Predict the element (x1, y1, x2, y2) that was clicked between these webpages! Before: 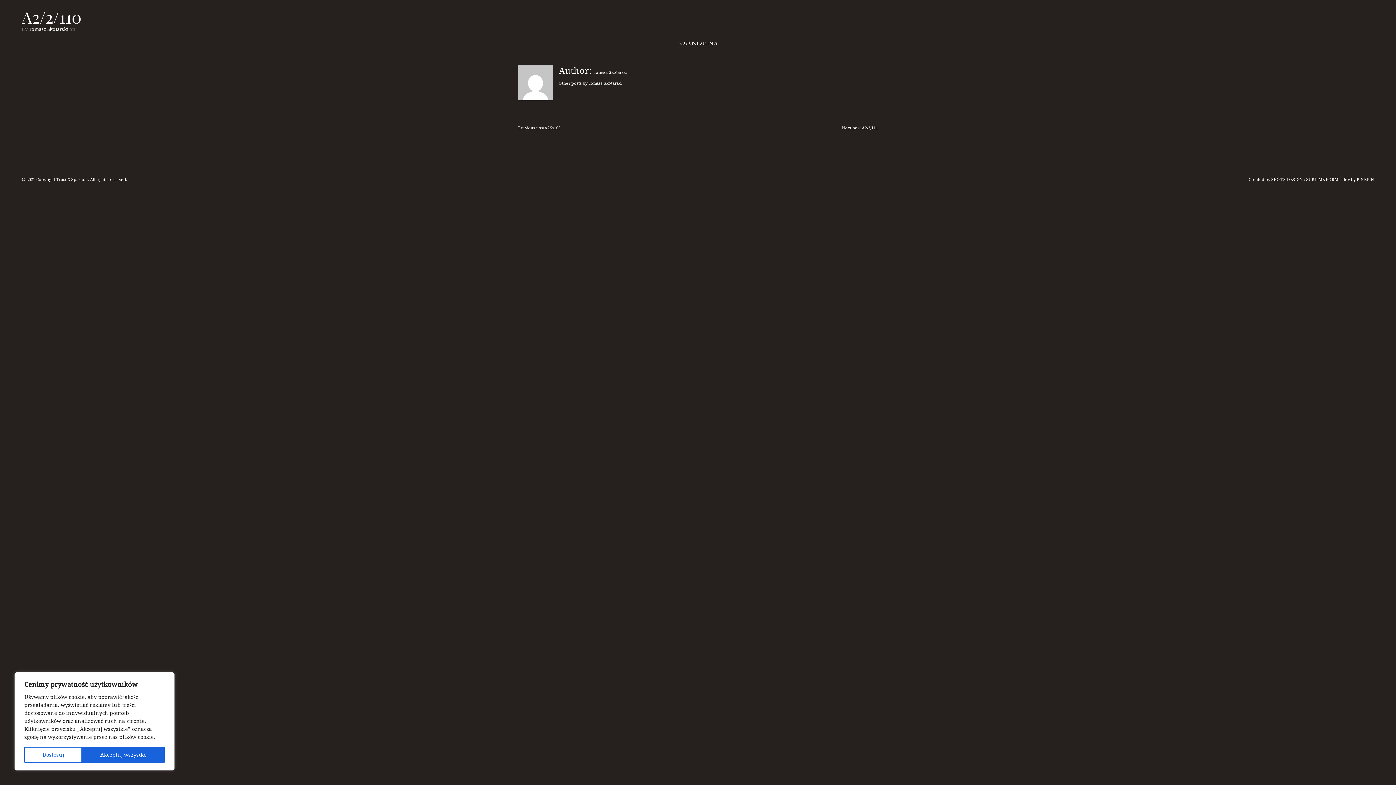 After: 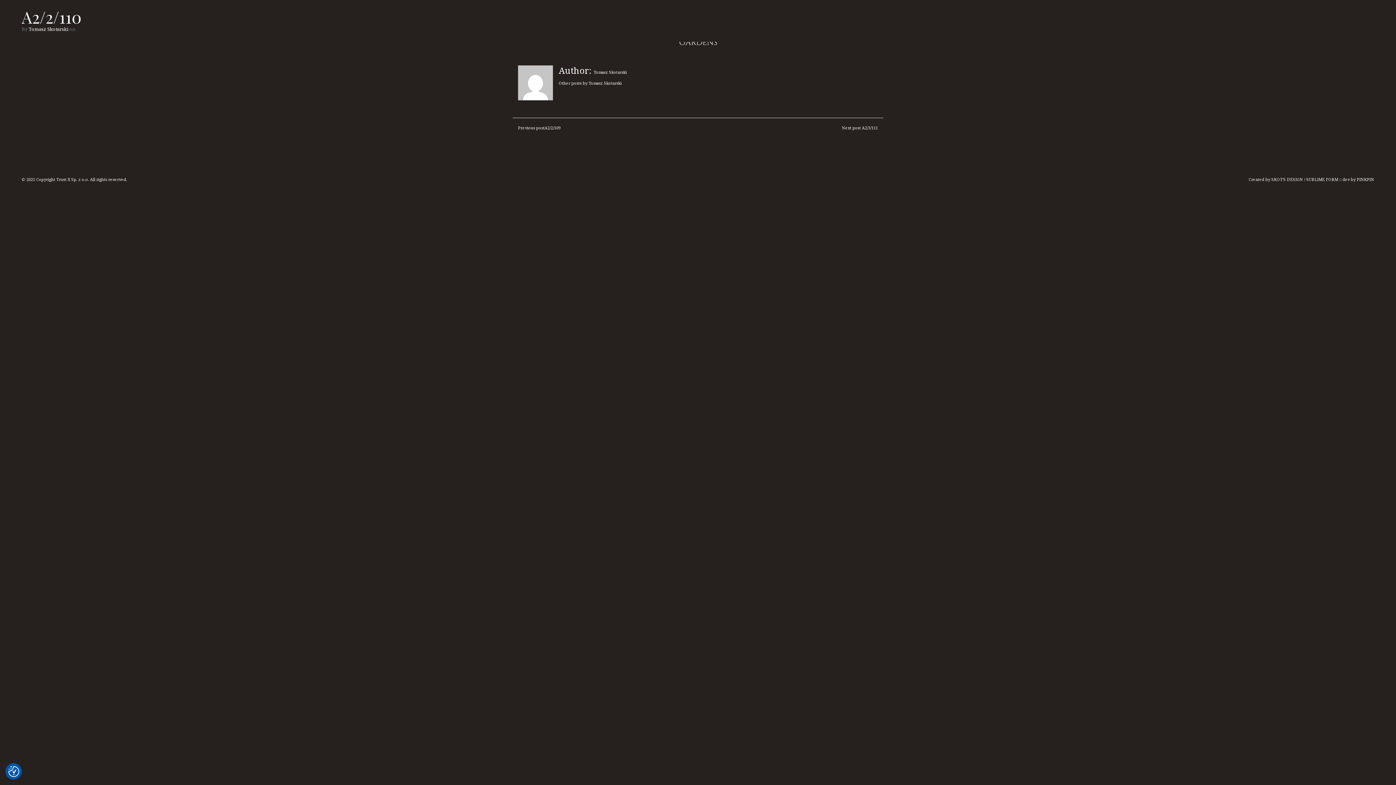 Action: label: Akceptuj wszystko bbox: (82, 747, 164, 763)